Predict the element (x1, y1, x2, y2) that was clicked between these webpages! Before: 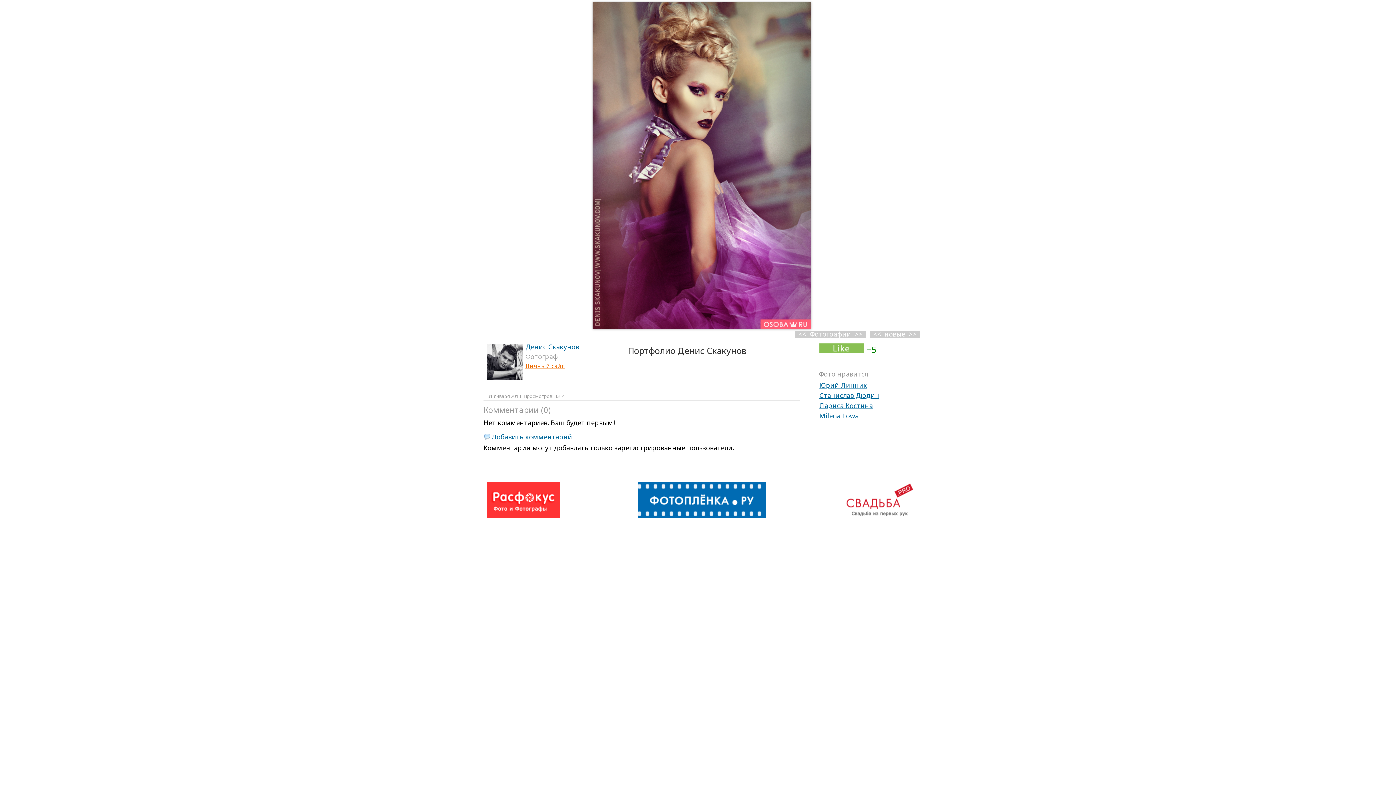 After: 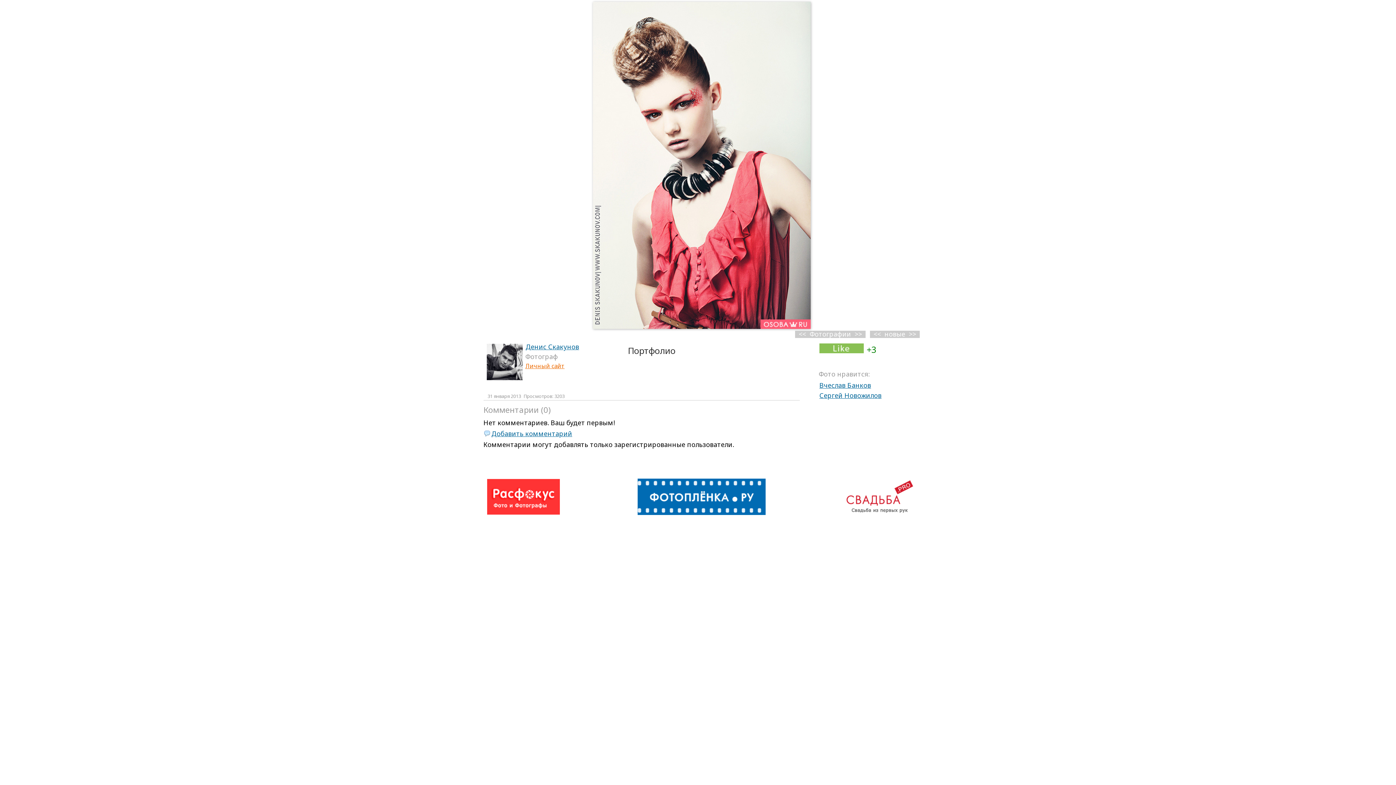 Action: bbox: (905, 330, 920, 337) label: >>